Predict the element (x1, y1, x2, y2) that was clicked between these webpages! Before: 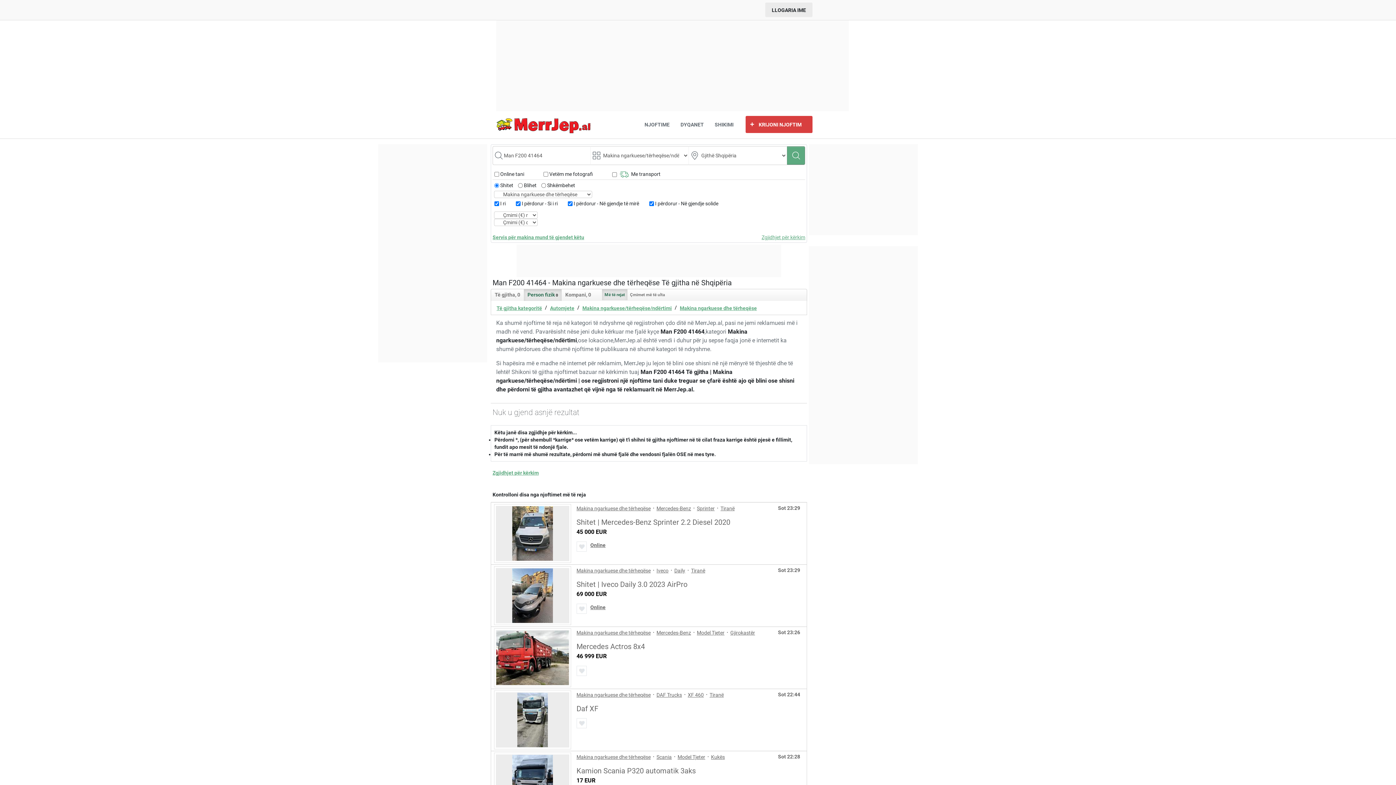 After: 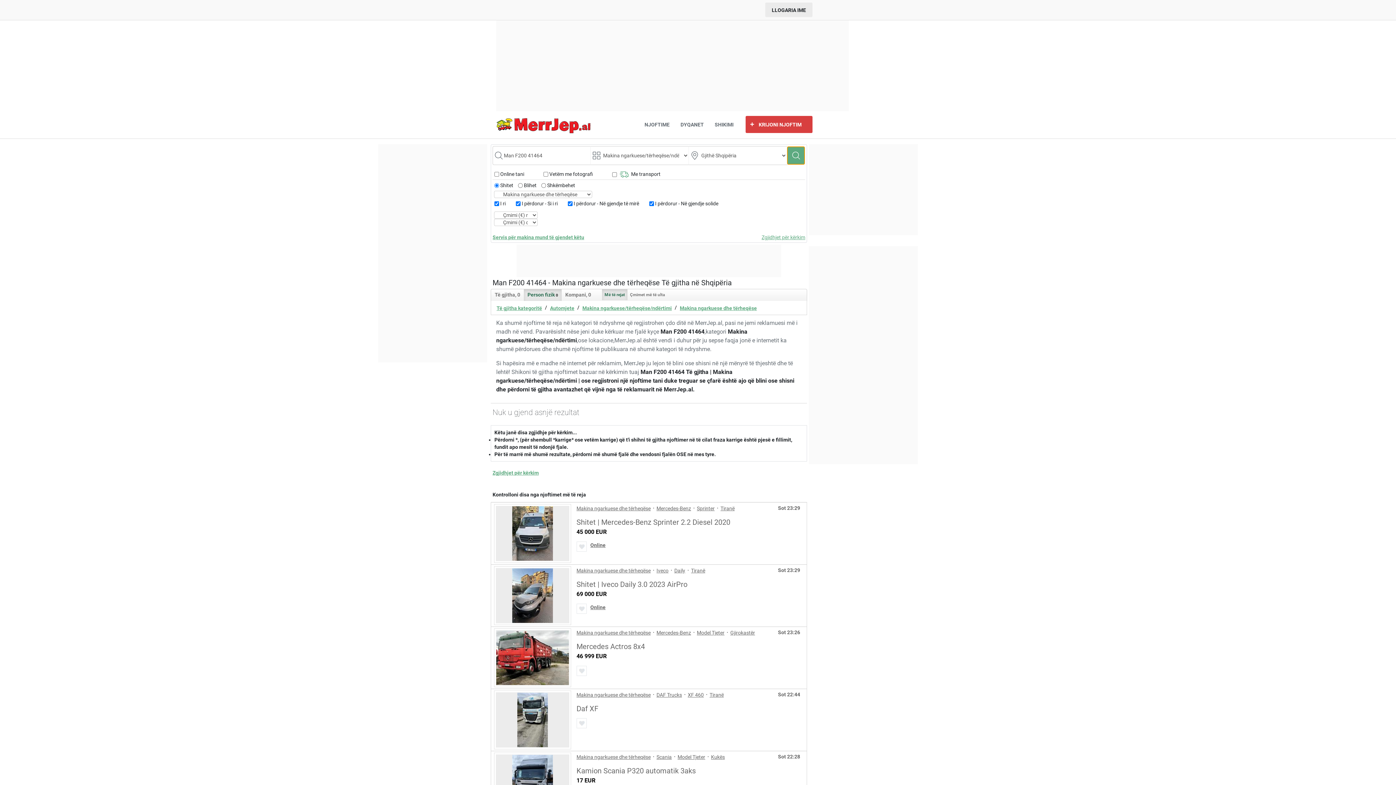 Action: bbox: (787, 146, 805, 164)